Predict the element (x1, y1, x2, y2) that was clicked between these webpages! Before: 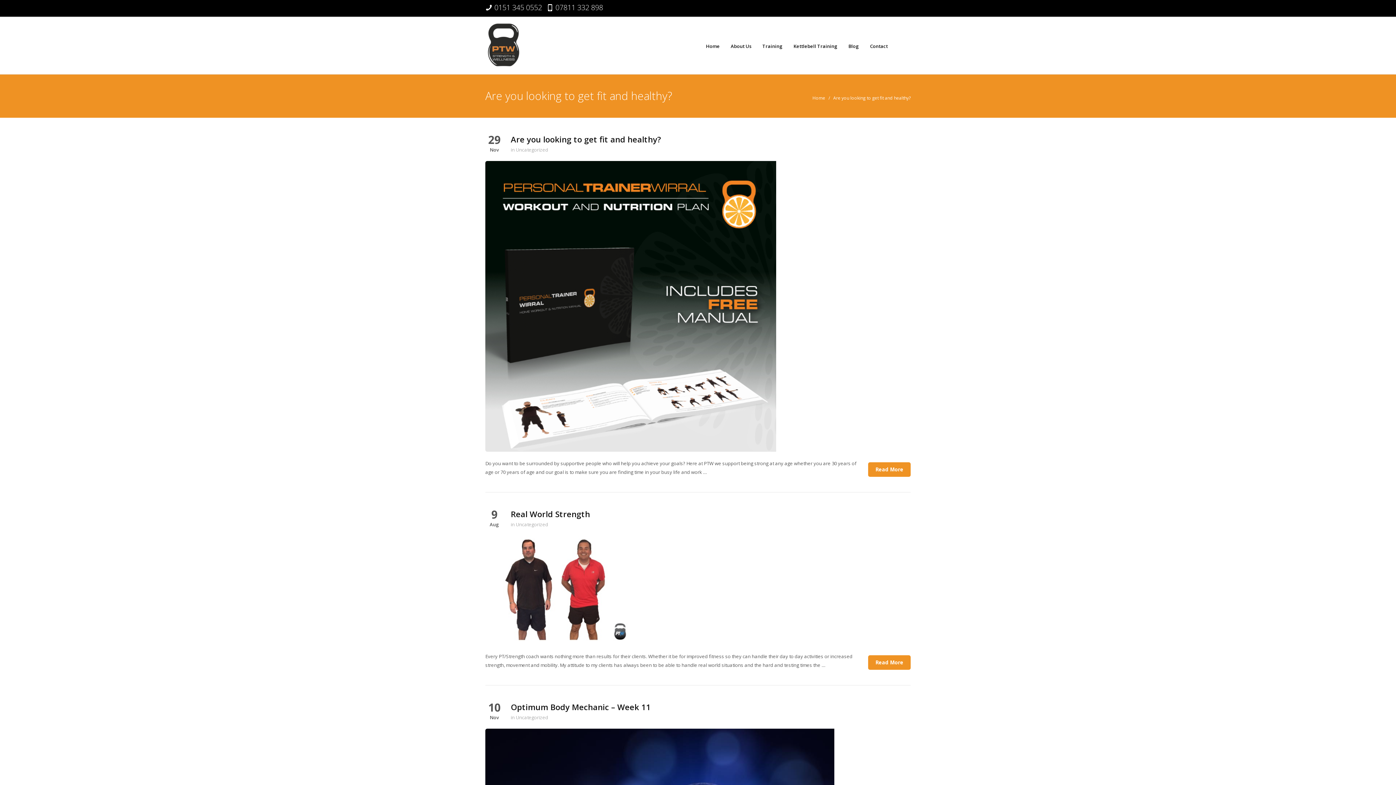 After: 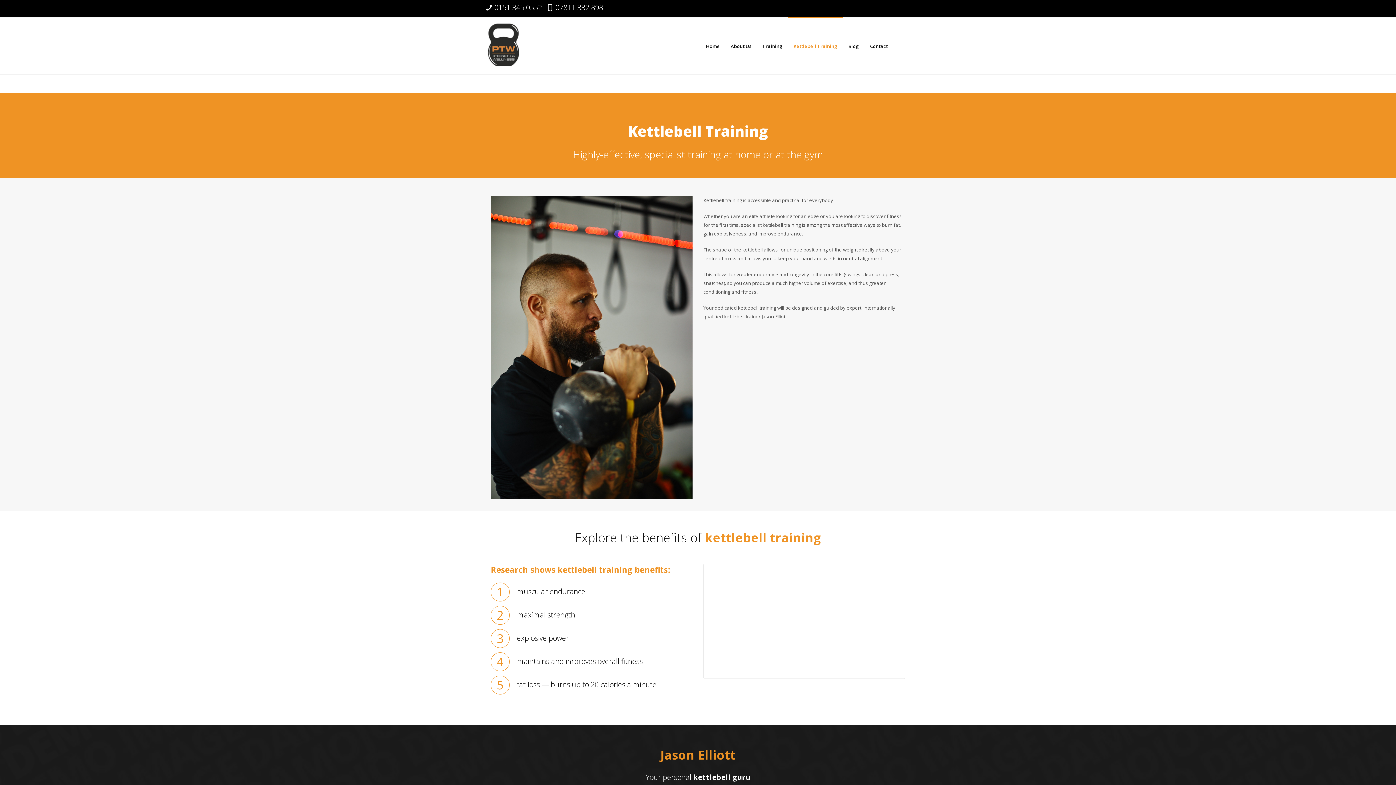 Action: label: Kettlebell Training bbox: (788, 17, 843, 74)